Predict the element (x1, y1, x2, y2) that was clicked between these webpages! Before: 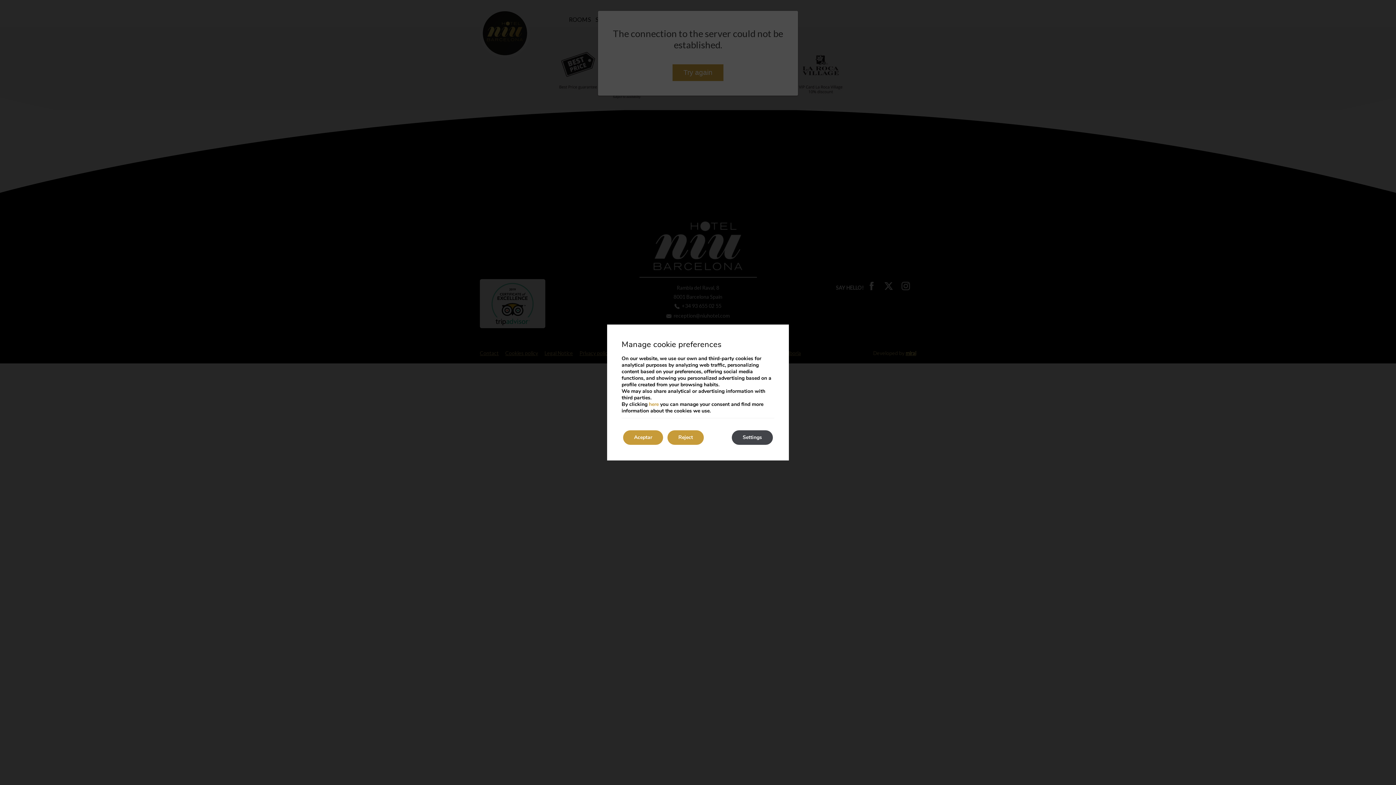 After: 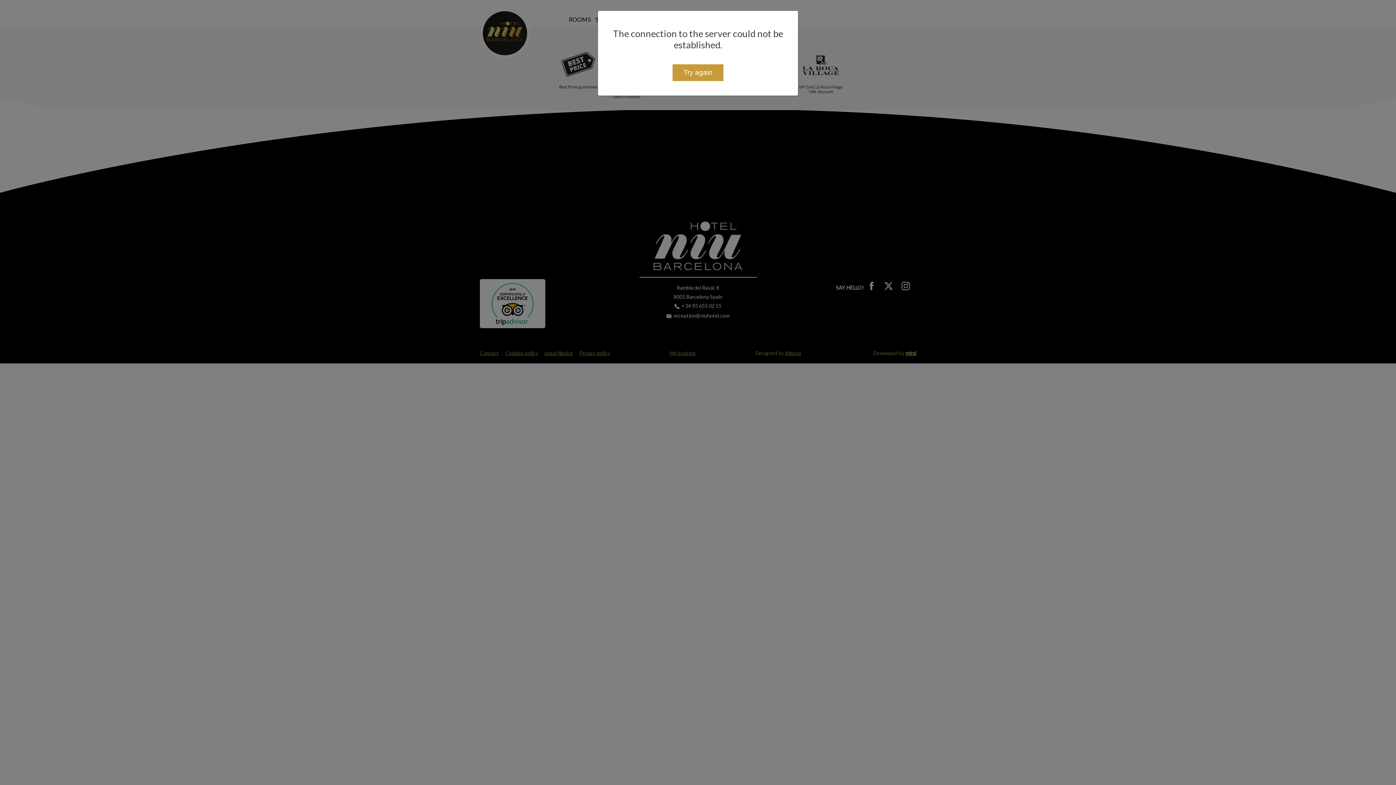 Action: bbox: (623, 430, 663, 445) label: Aceptar